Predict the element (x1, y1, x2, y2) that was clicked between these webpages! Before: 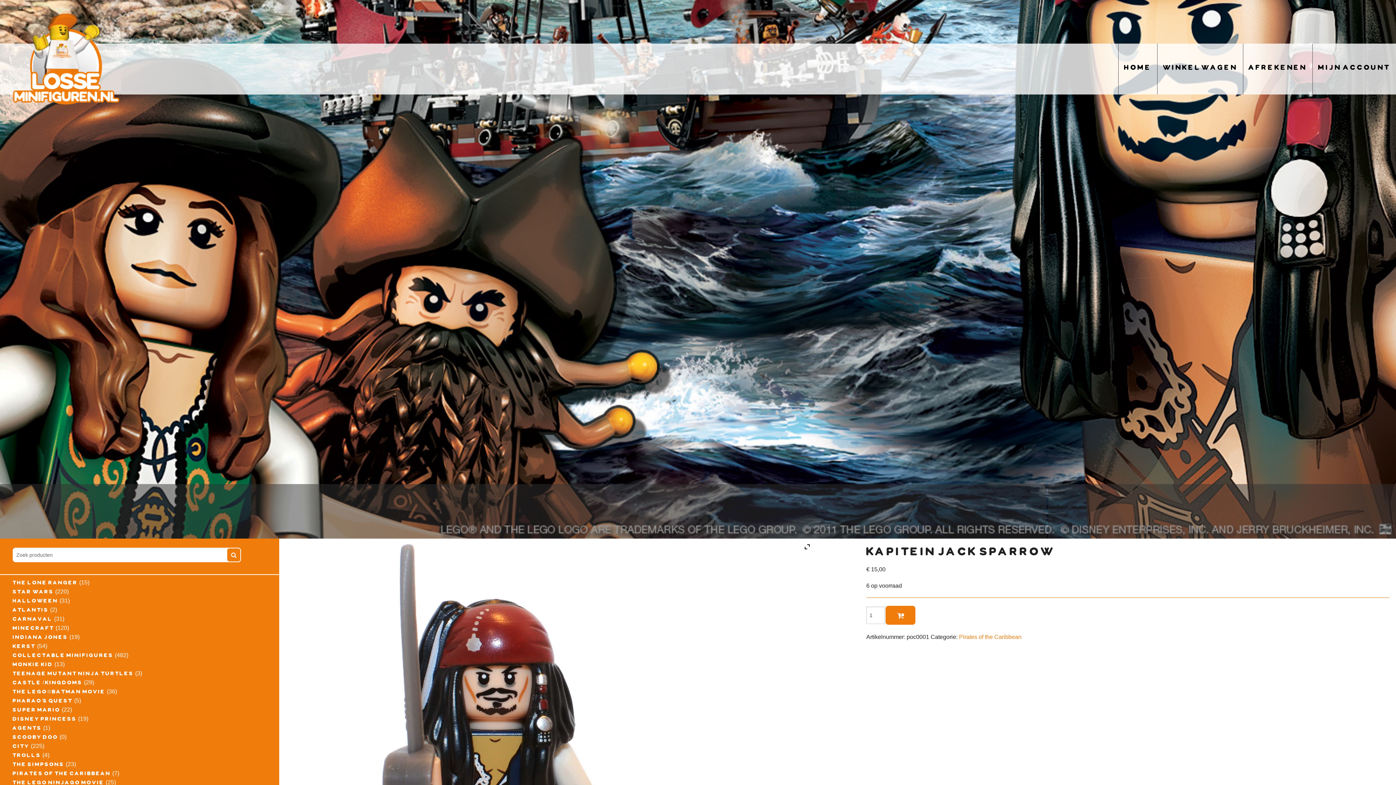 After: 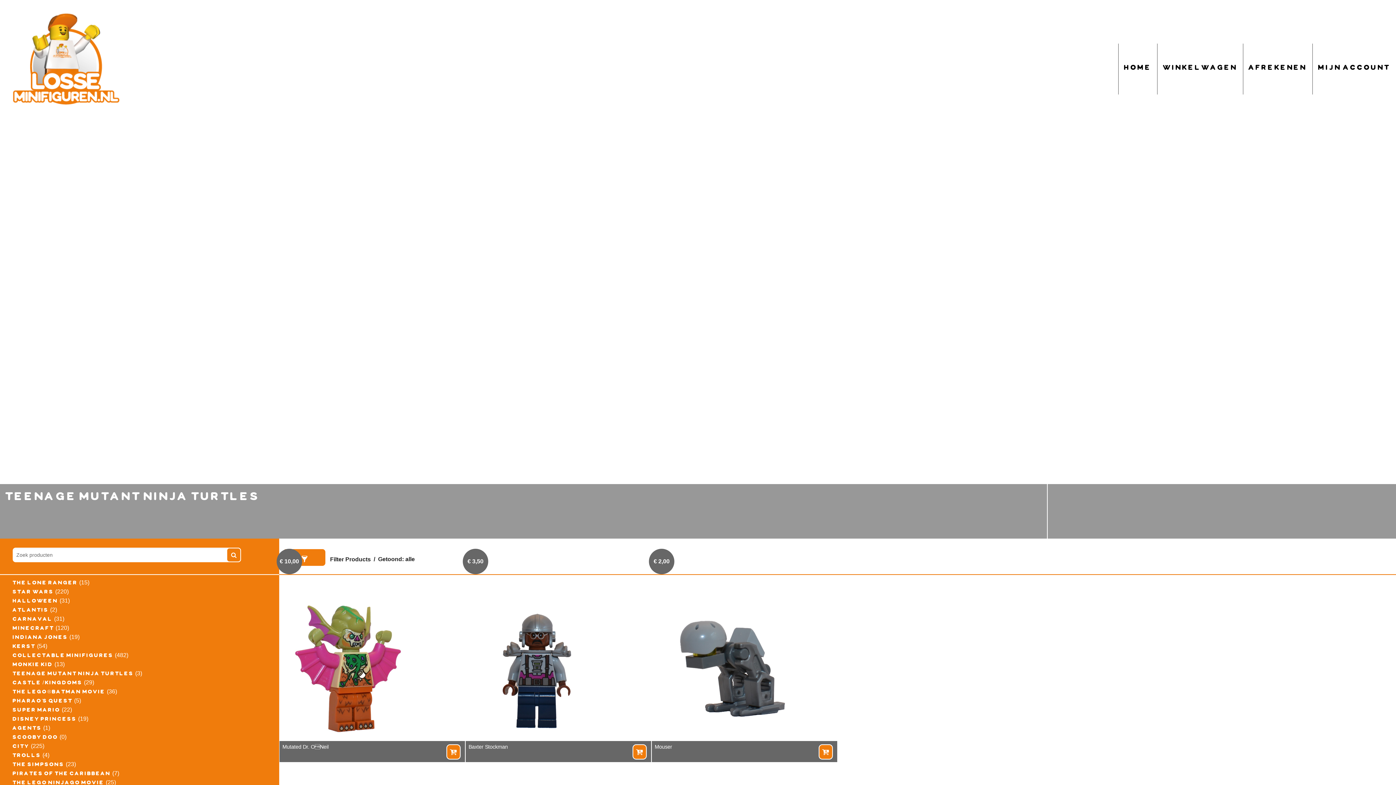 Action: bbox: (12, 671, 133, 678) label: teenage mutant ninja turtles